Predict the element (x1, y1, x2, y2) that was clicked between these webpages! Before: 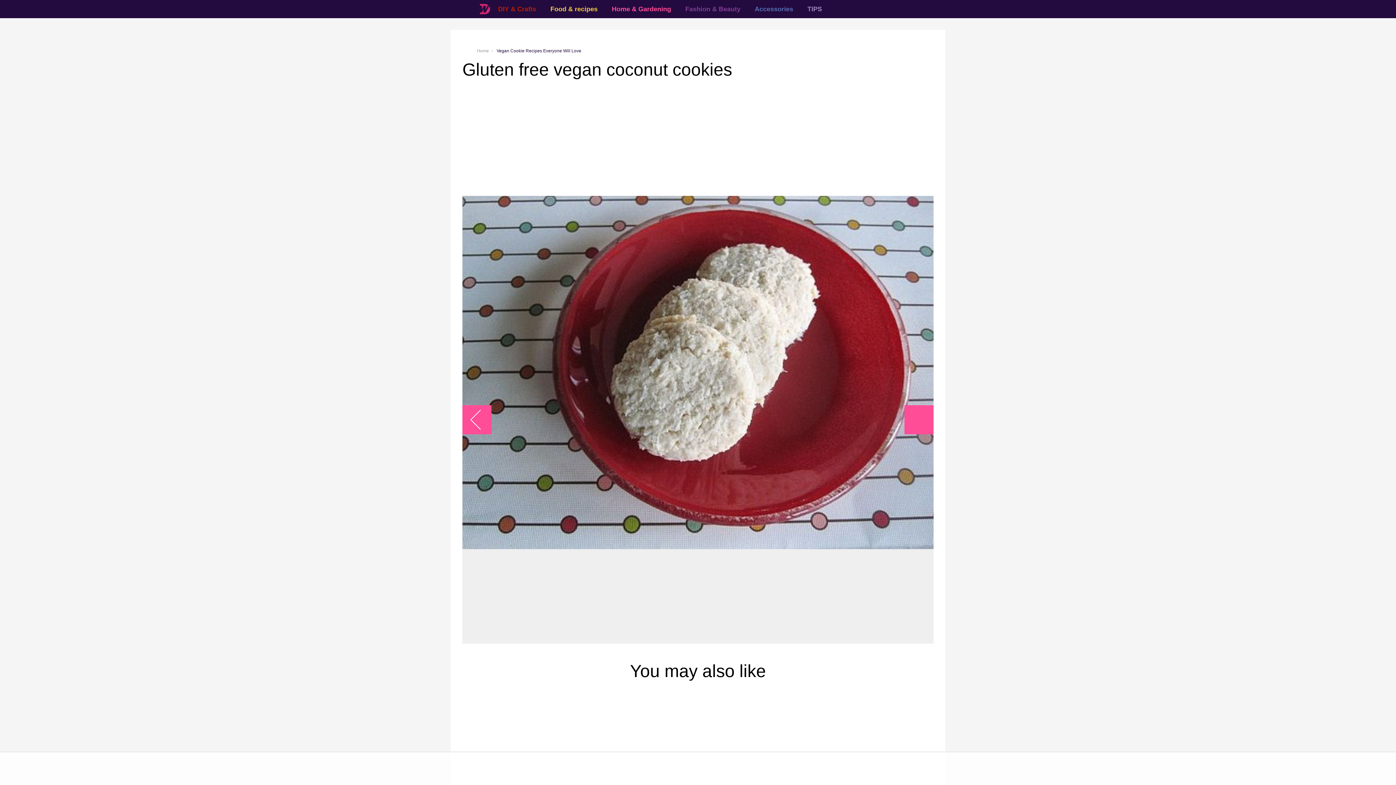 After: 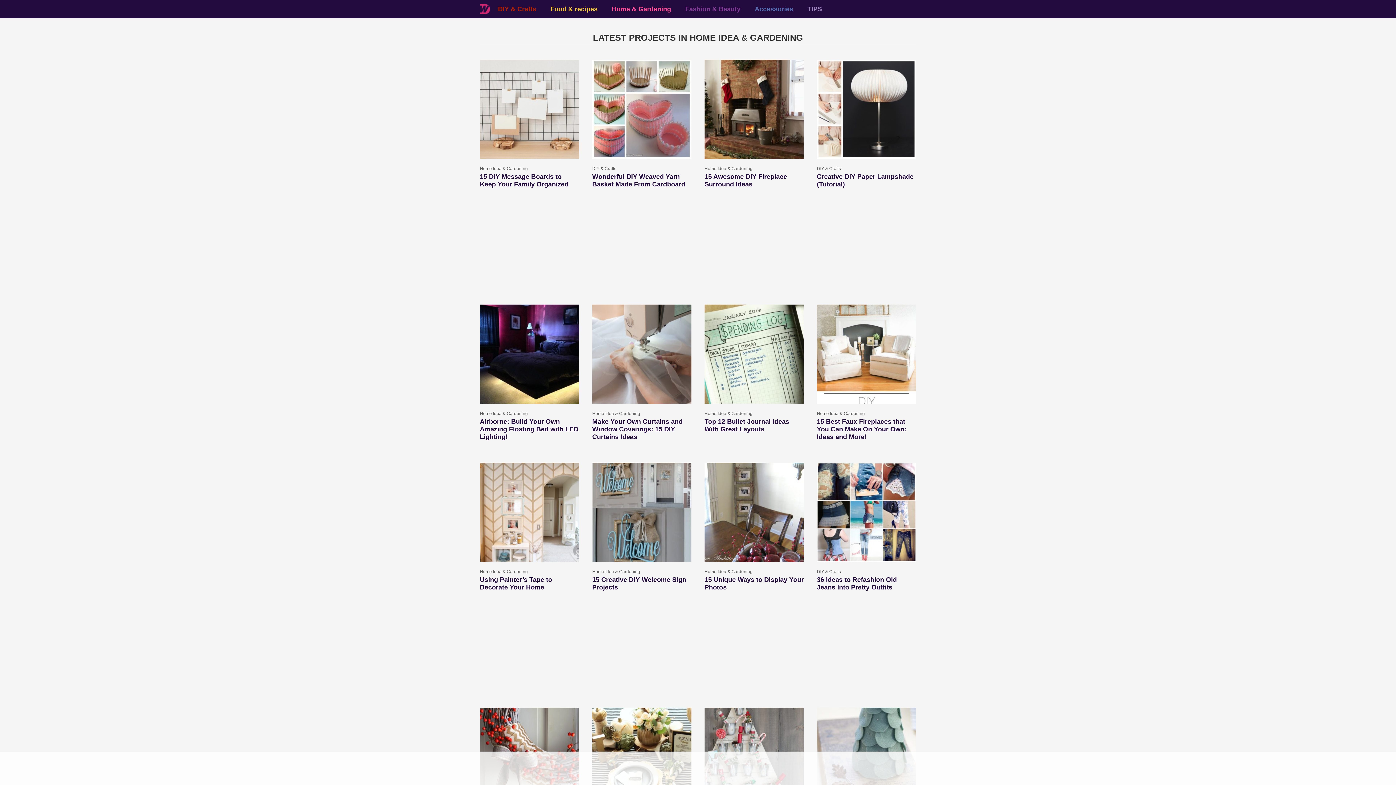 Action: label: Home & Gardening bbox: (608, 0, 674, 18)